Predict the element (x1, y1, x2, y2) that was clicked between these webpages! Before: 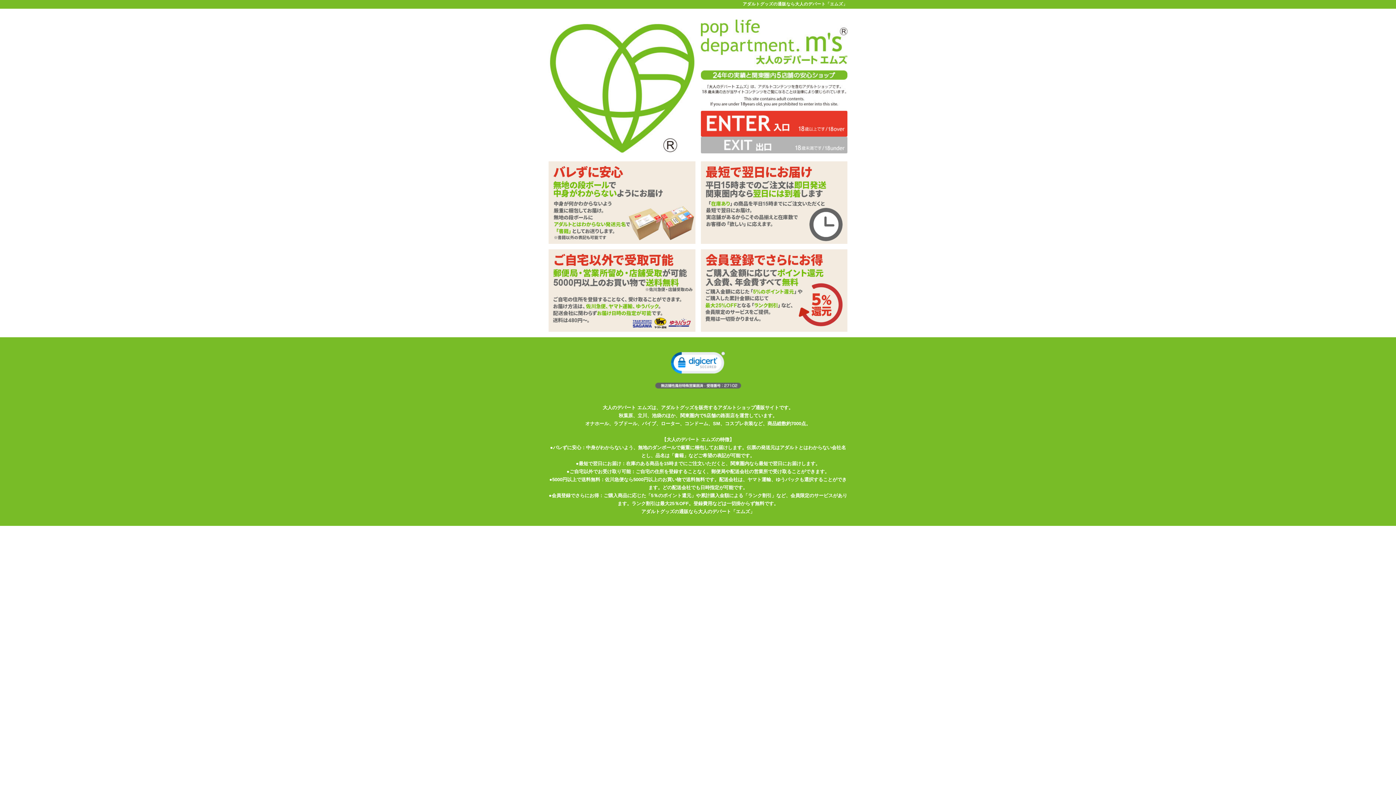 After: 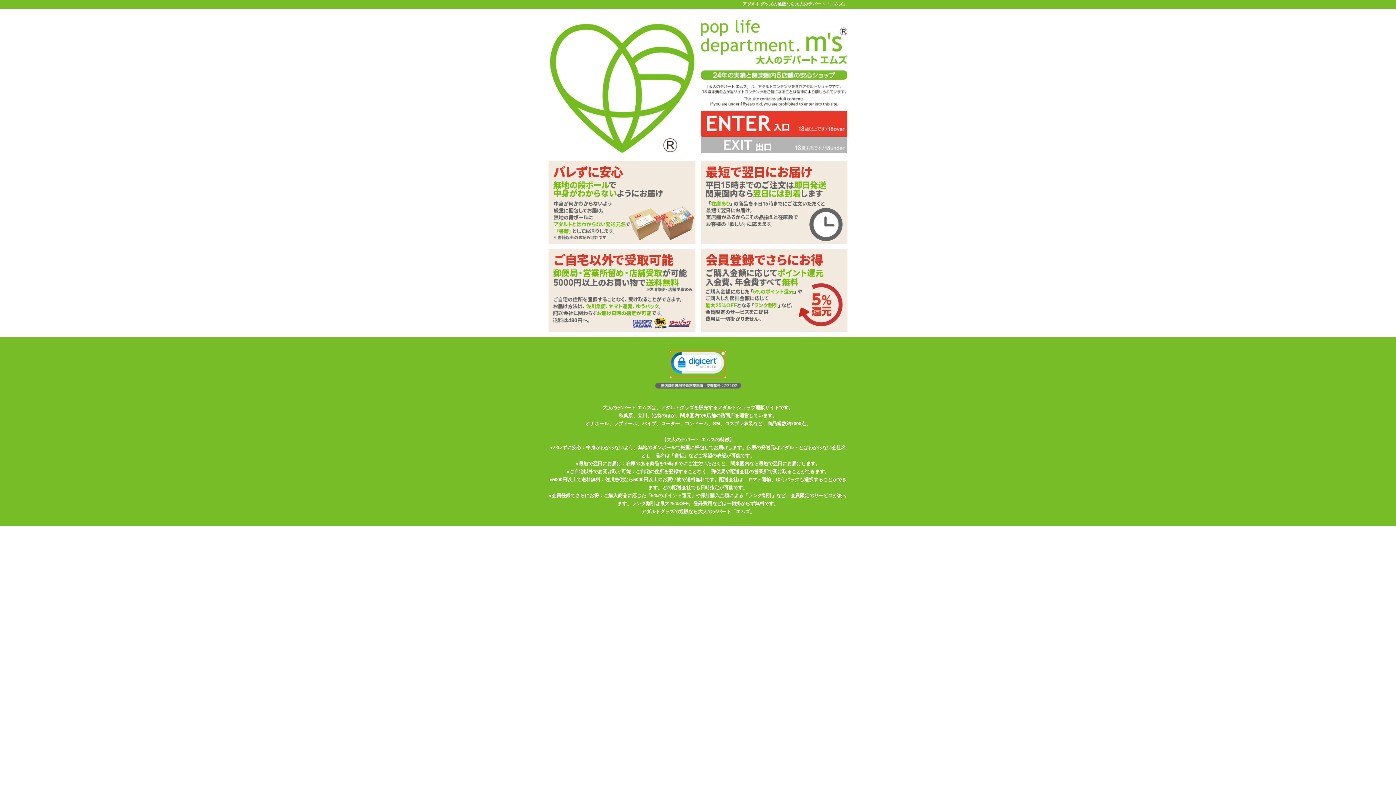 Action: bbox: (670, 351, 725, 377)